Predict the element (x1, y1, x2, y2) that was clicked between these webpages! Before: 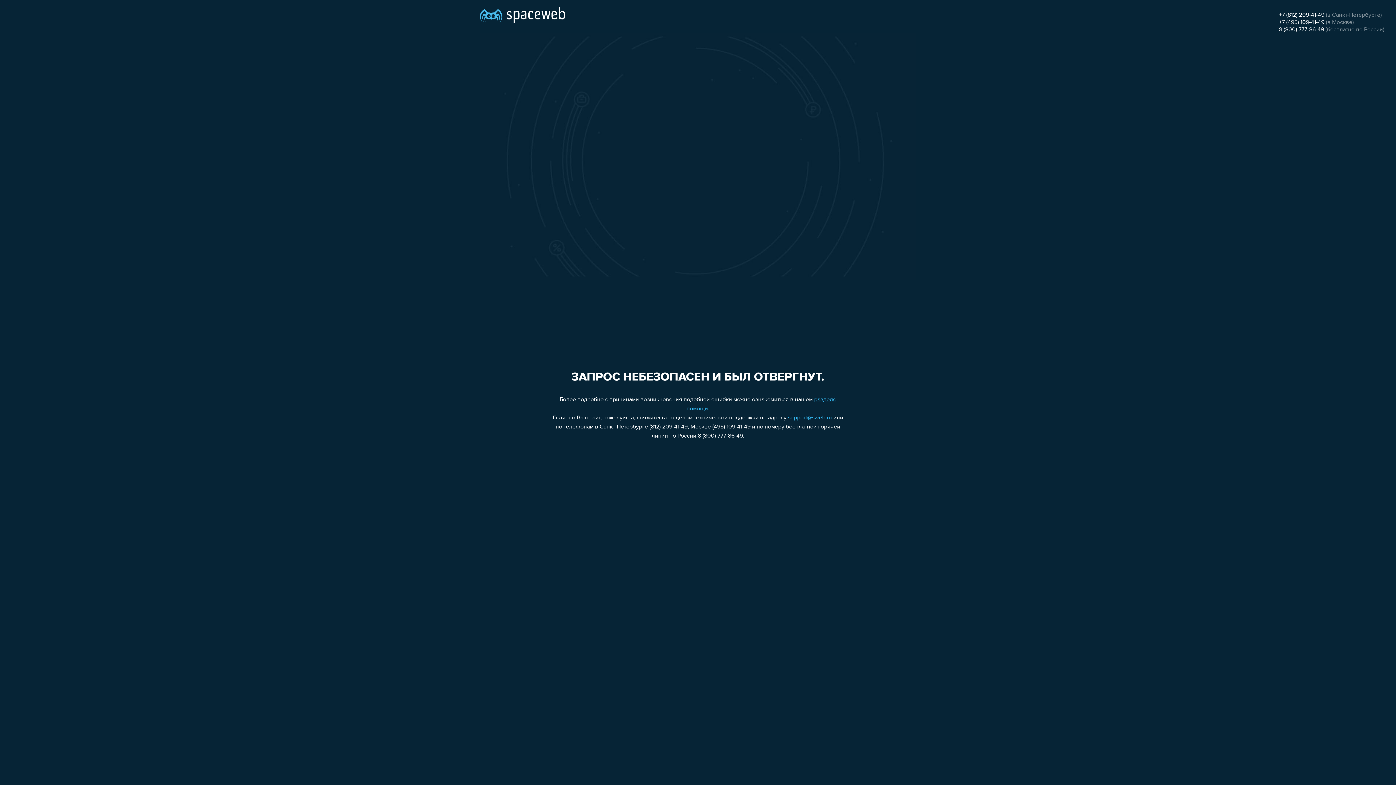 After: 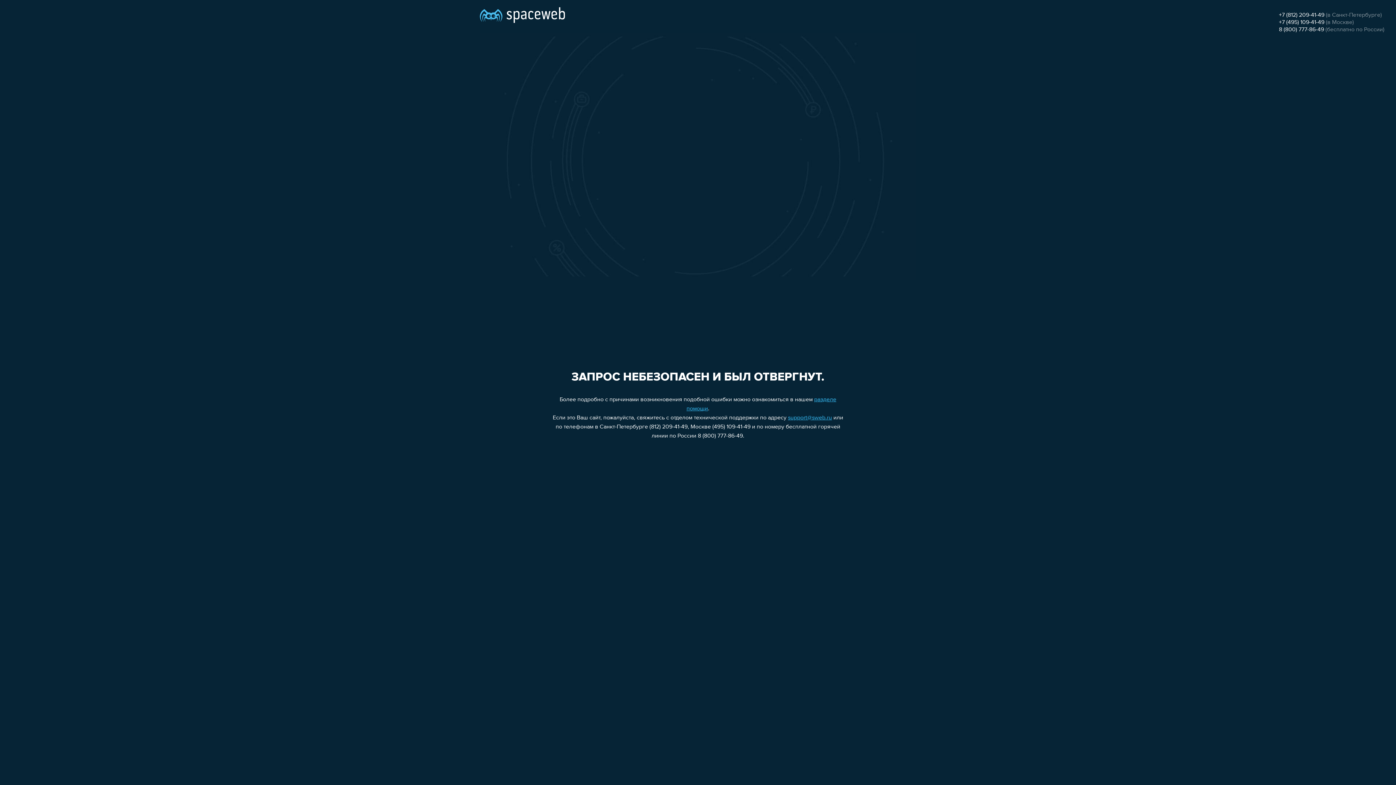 Action: label: 8 (800) 777-86-49 bbox: (1279, 26, 1324, 32)